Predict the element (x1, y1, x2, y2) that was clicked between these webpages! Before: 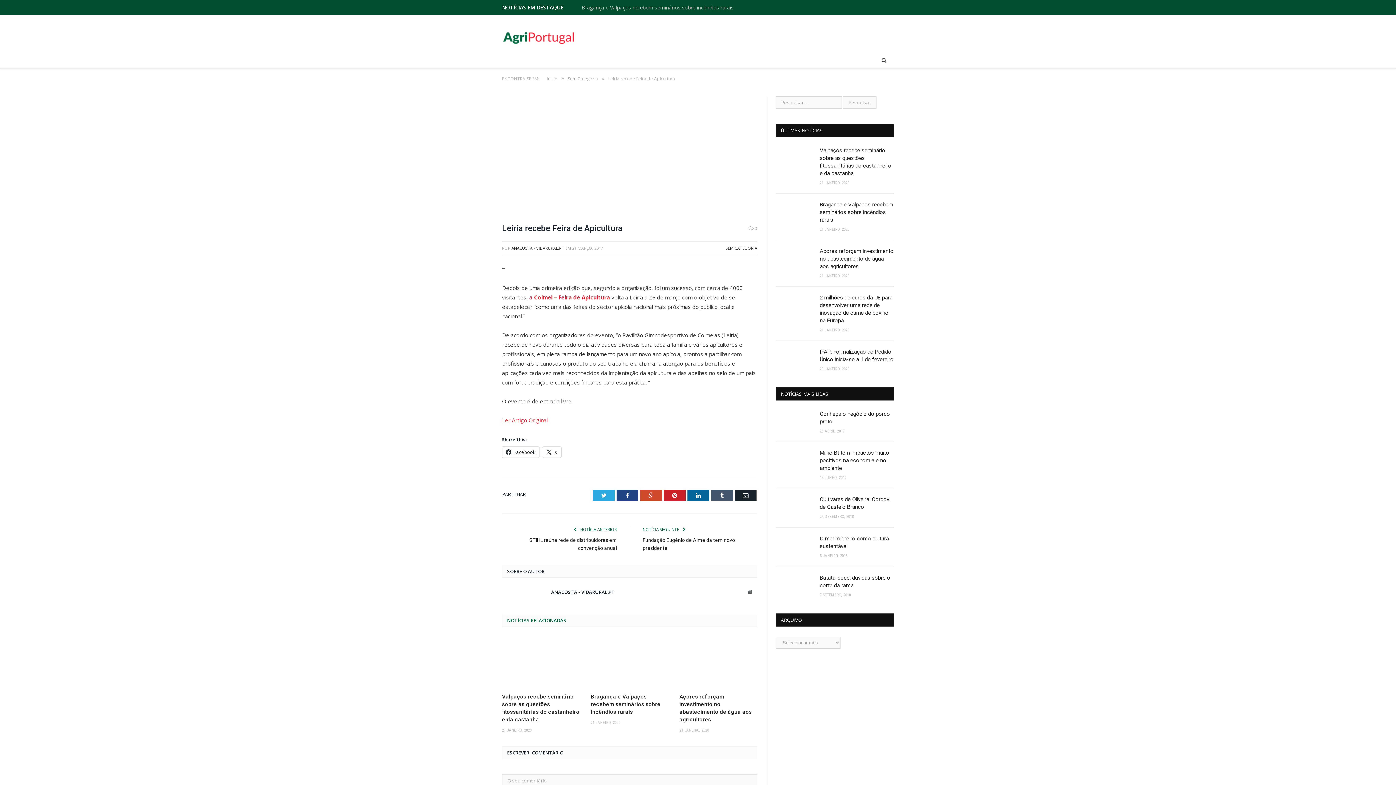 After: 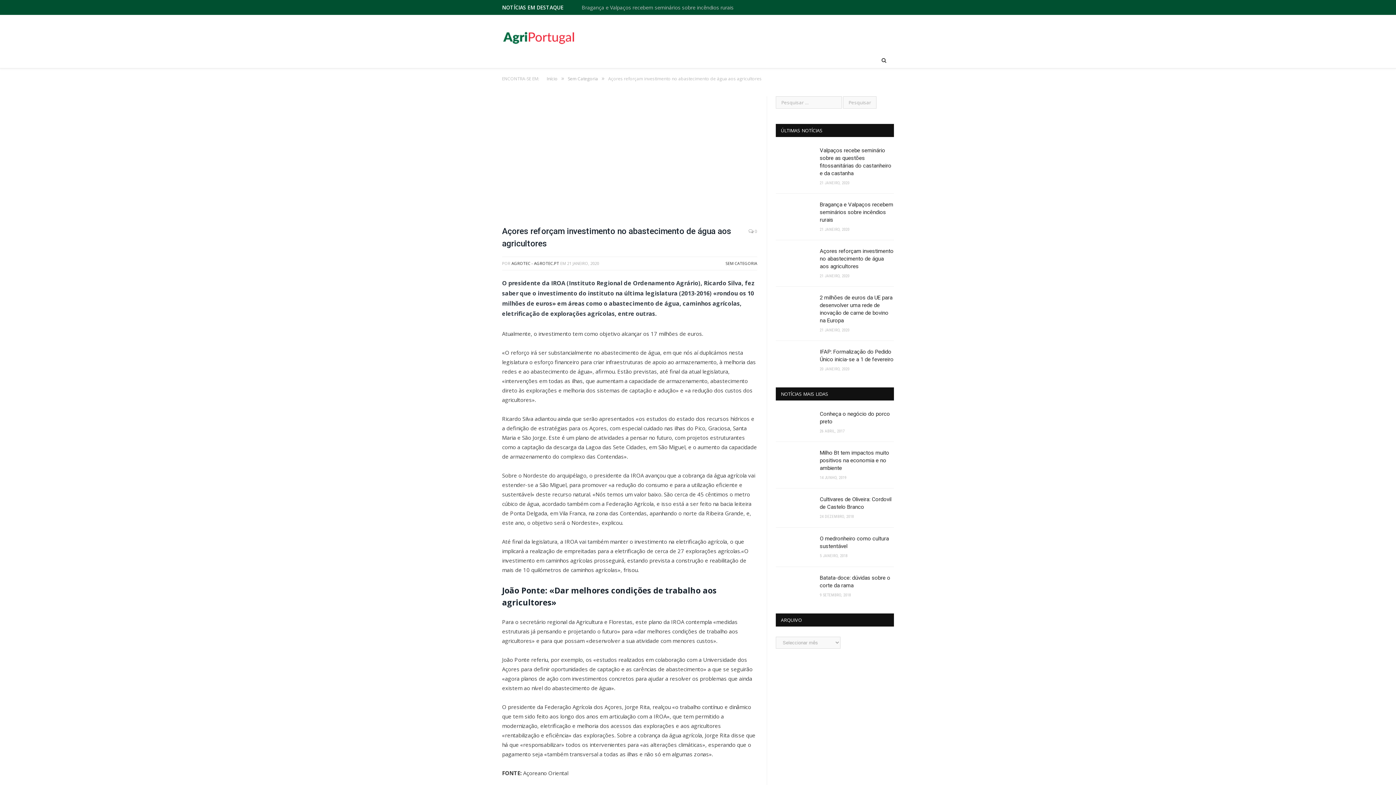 Action: label: Açores reforçam investimento no abastecimento de água aos agricultores bbox: (679, 693, 757, 723)